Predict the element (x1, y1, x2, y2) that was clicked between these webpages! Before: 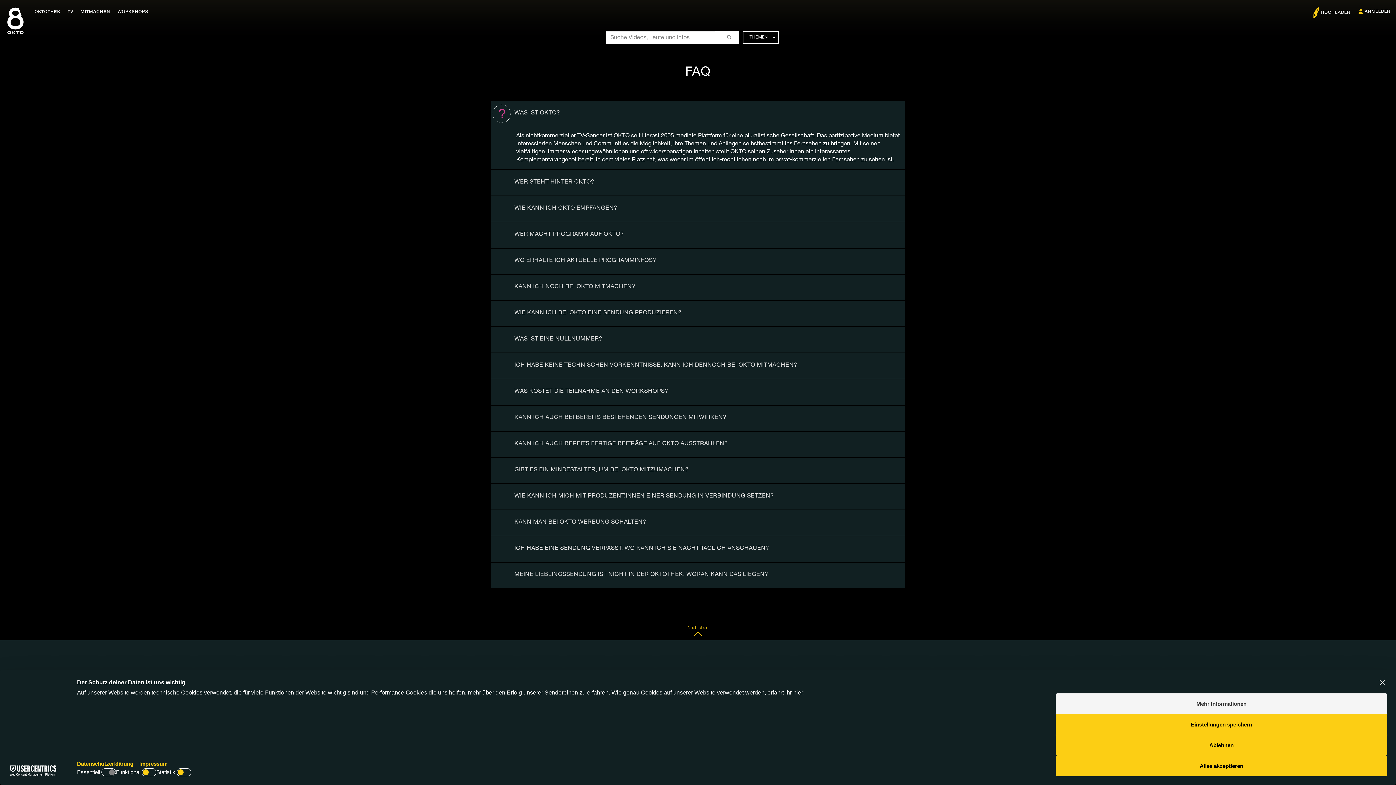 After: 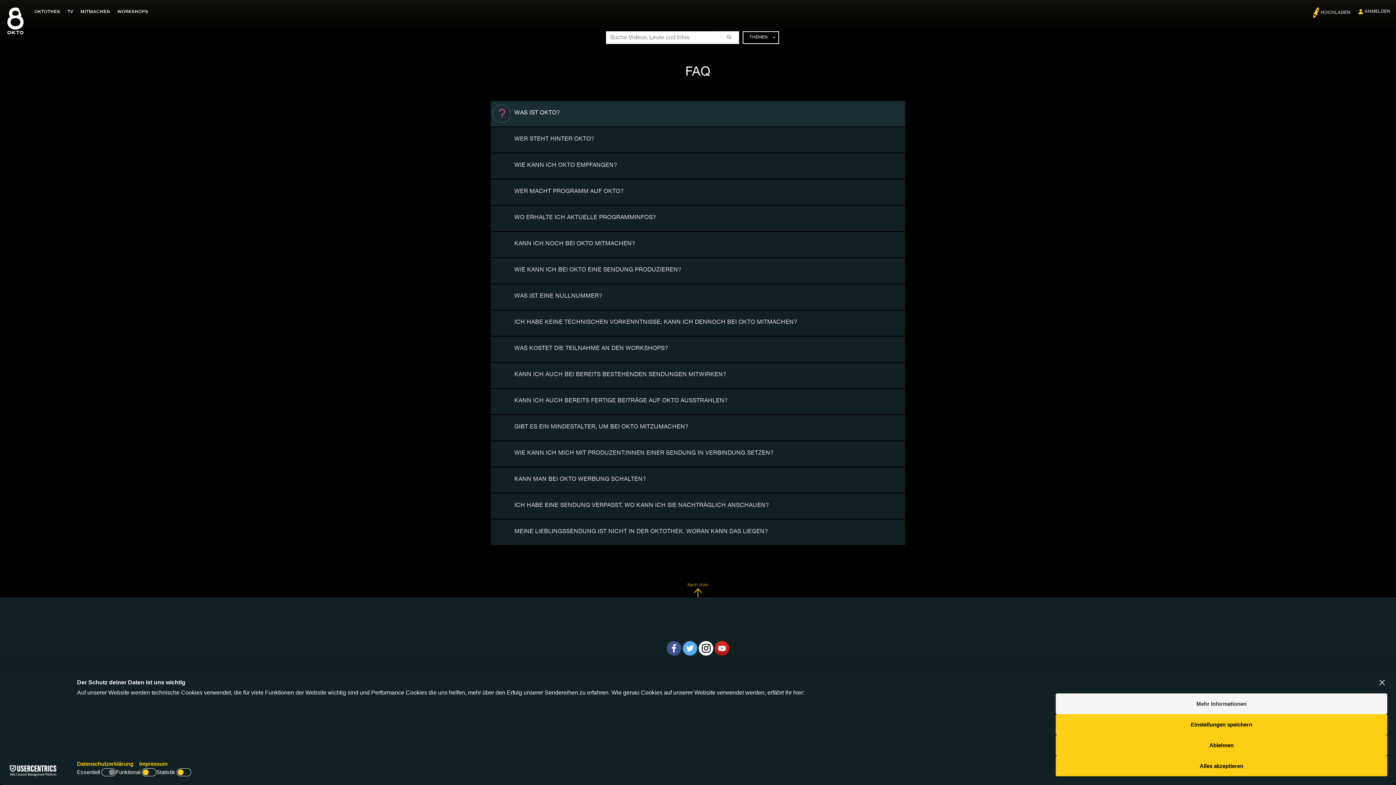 Action: label: WAS IST OKTO? bbox: (492, 104, 900, 122)